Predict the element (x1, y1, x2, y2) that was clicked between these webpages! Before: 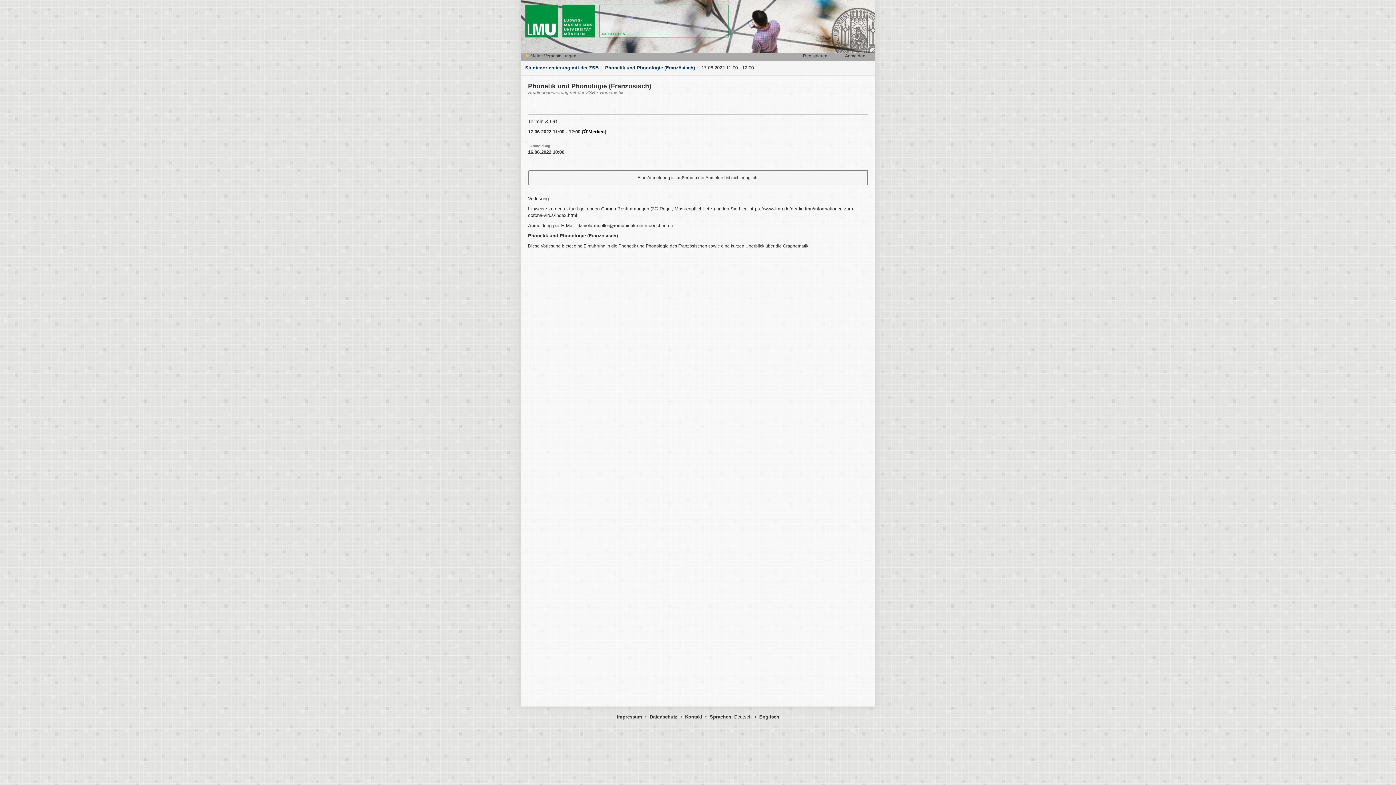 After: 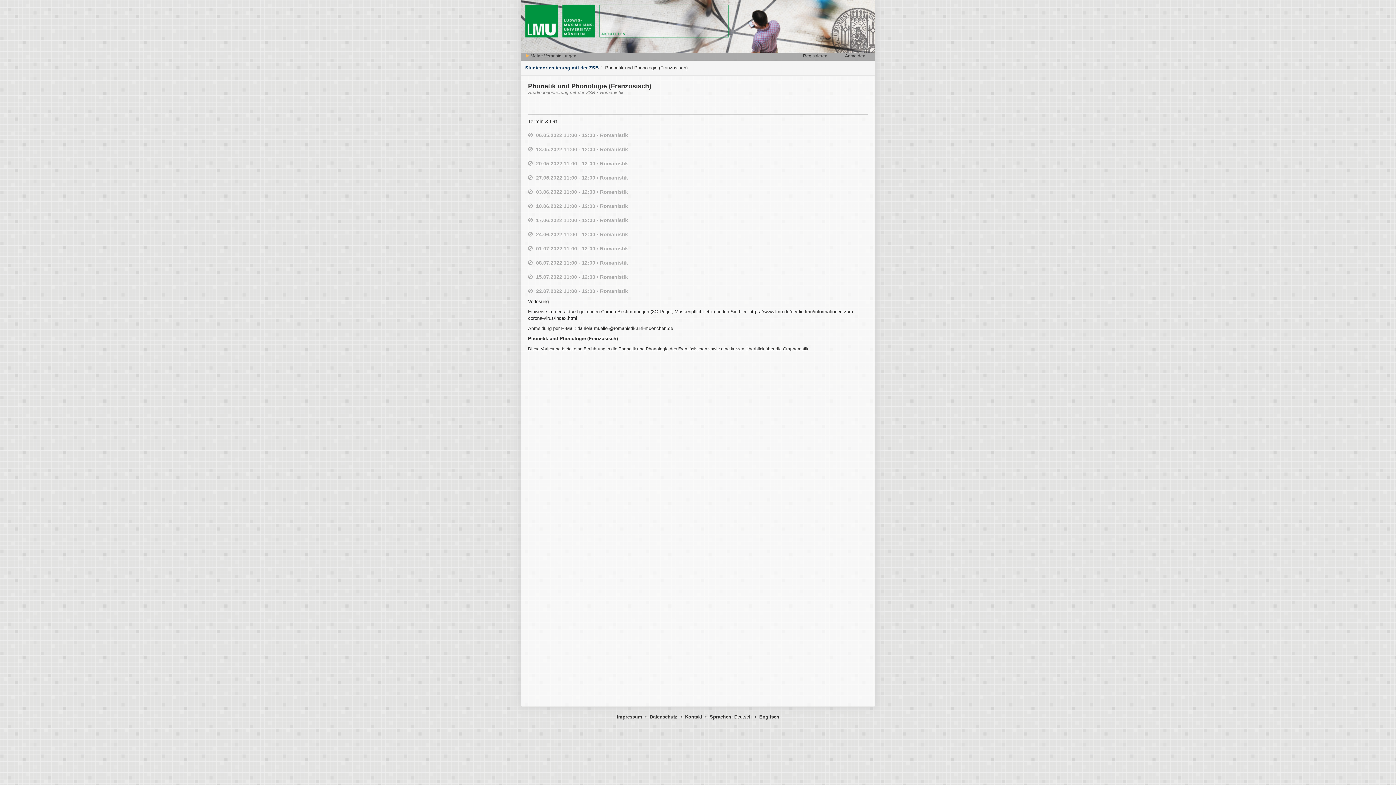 Action: label: Phonetik und Phonologie (Französisch) bbox: (605, 65, 695, 70)